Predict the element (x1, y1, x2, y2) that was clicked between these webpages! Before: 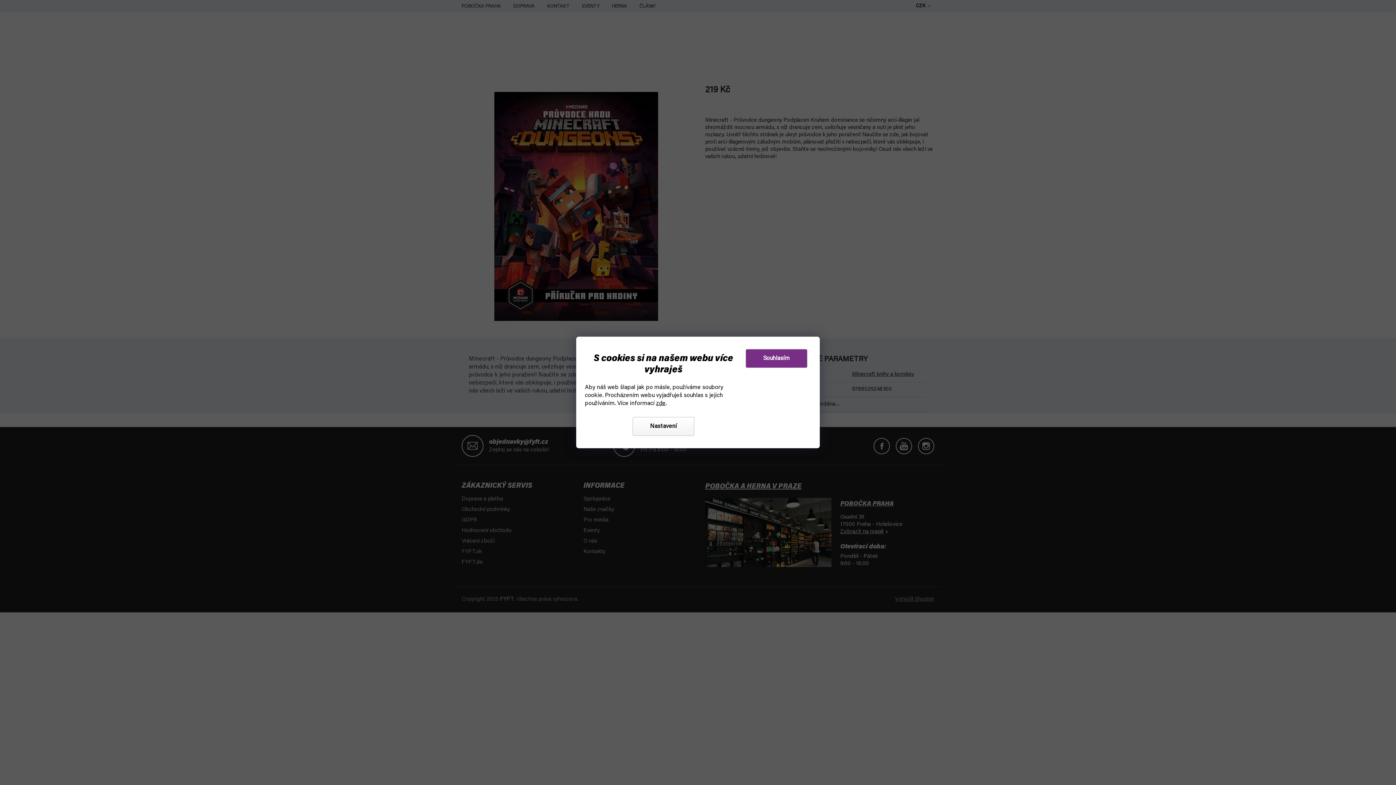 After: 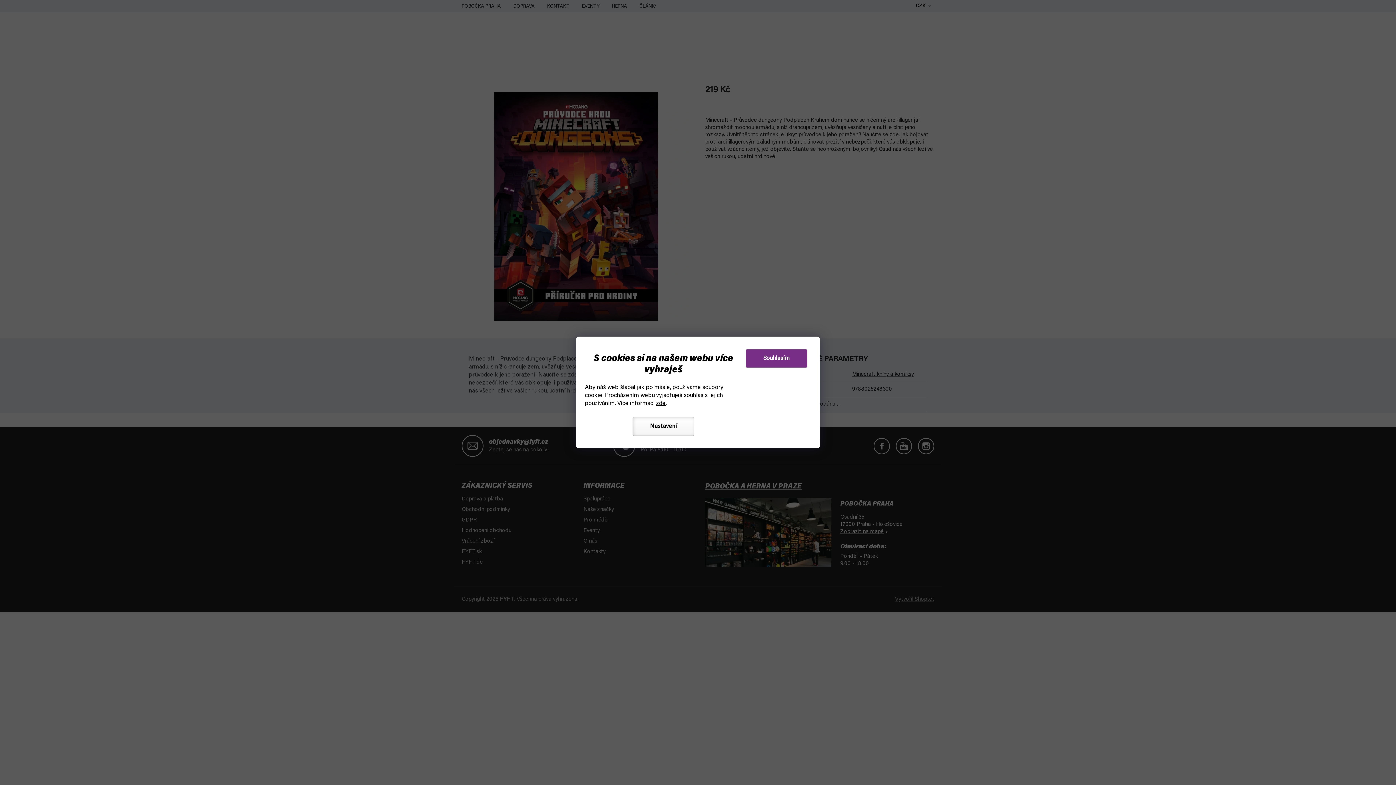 Action: bbox: (632, 417, 694, 436) label: Nastavení